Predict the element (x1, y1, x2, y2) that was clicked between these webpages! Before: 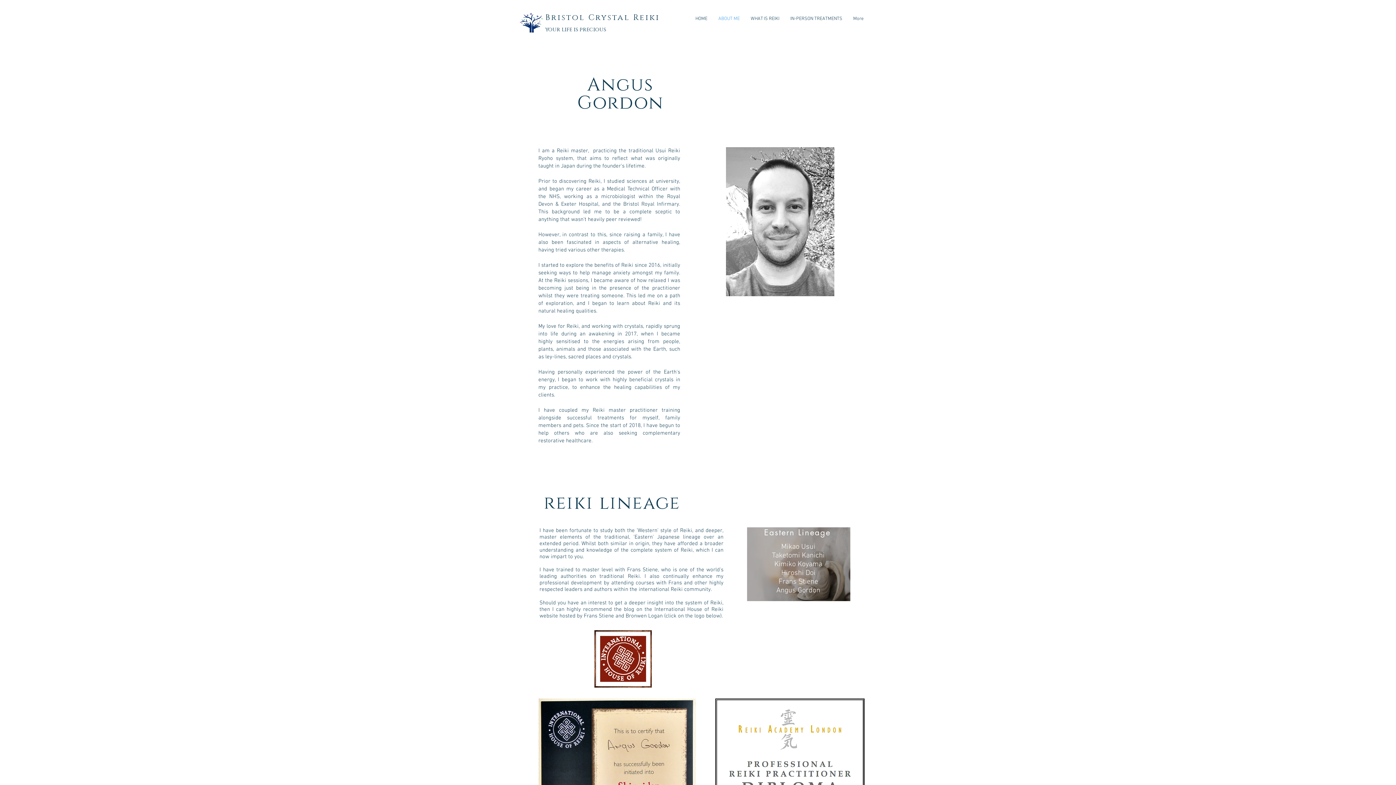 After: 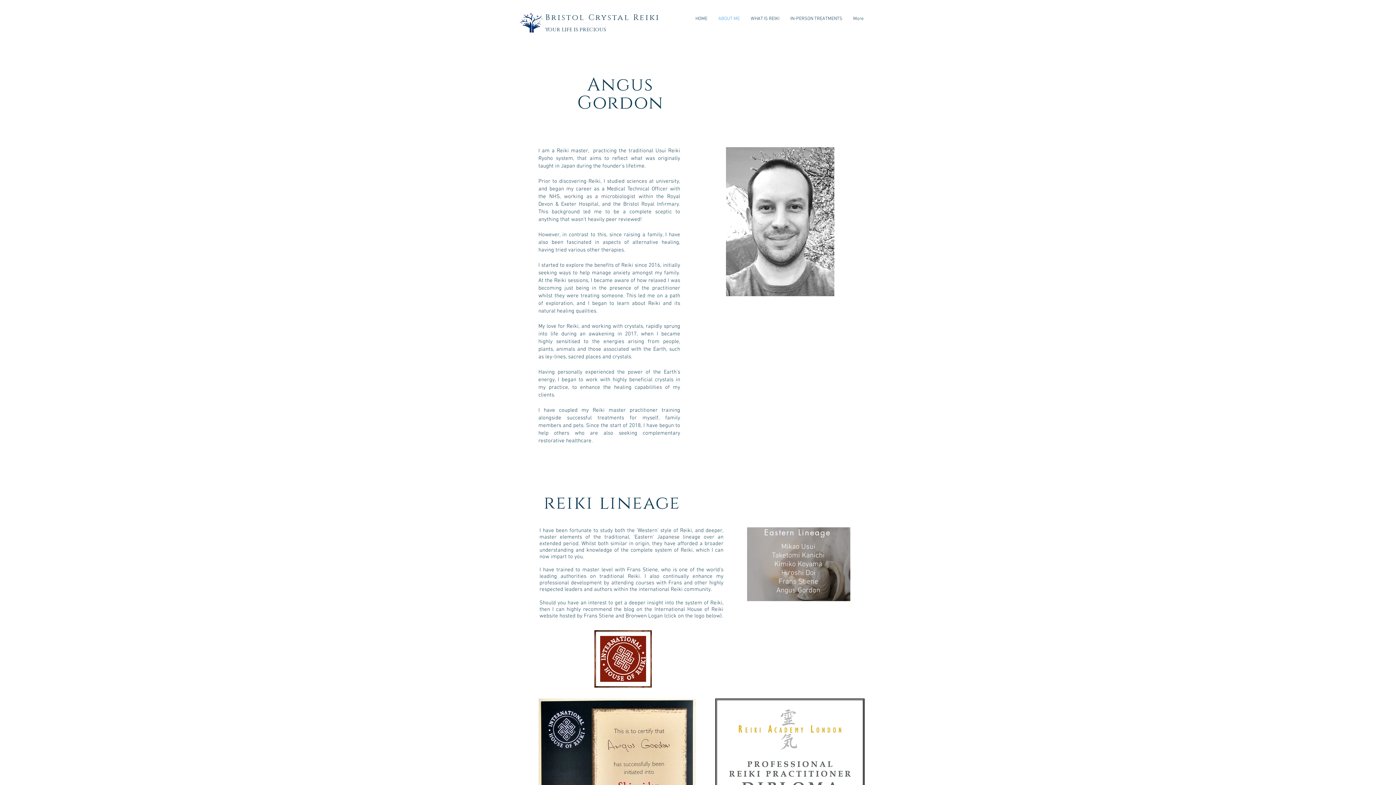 Action: label: ABOUT ME bbox: (713, 12, 745, 25)